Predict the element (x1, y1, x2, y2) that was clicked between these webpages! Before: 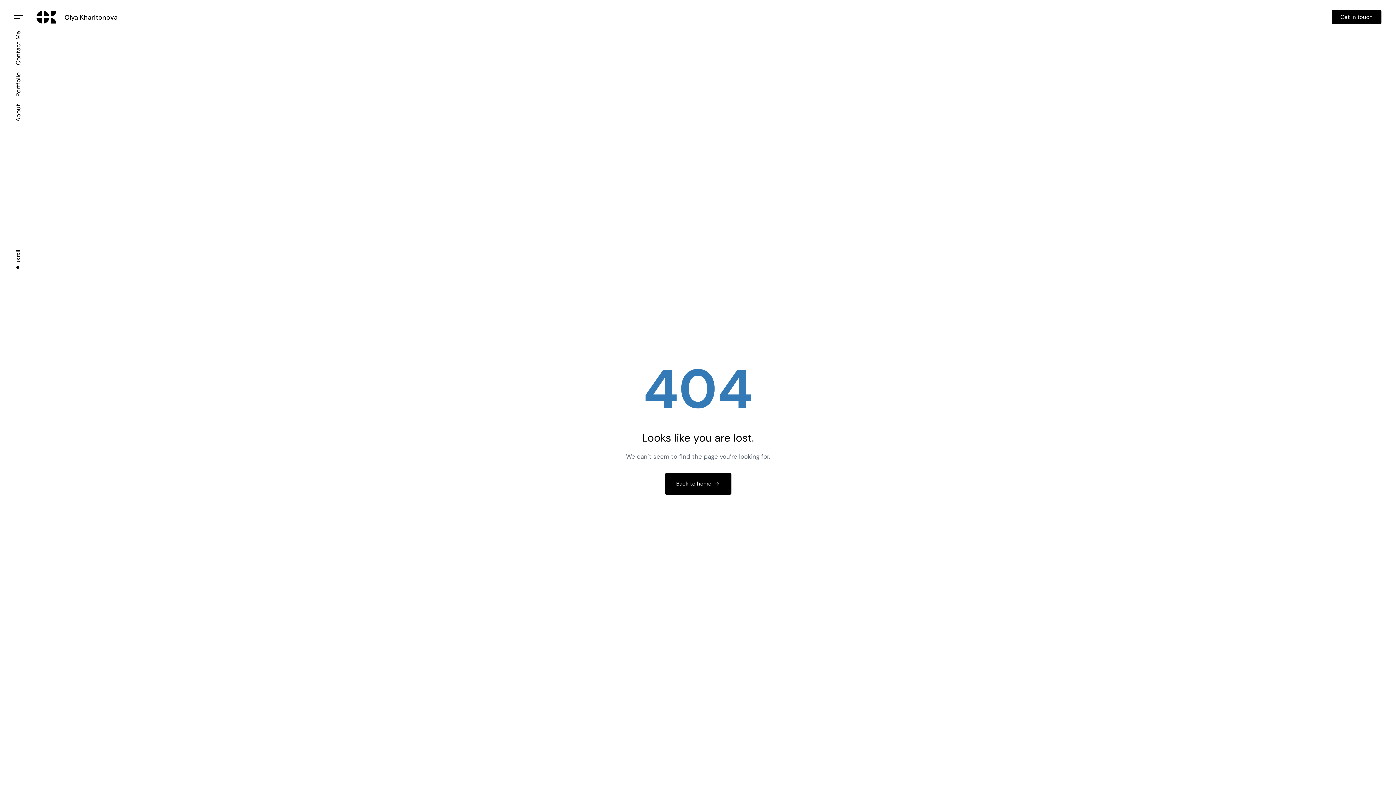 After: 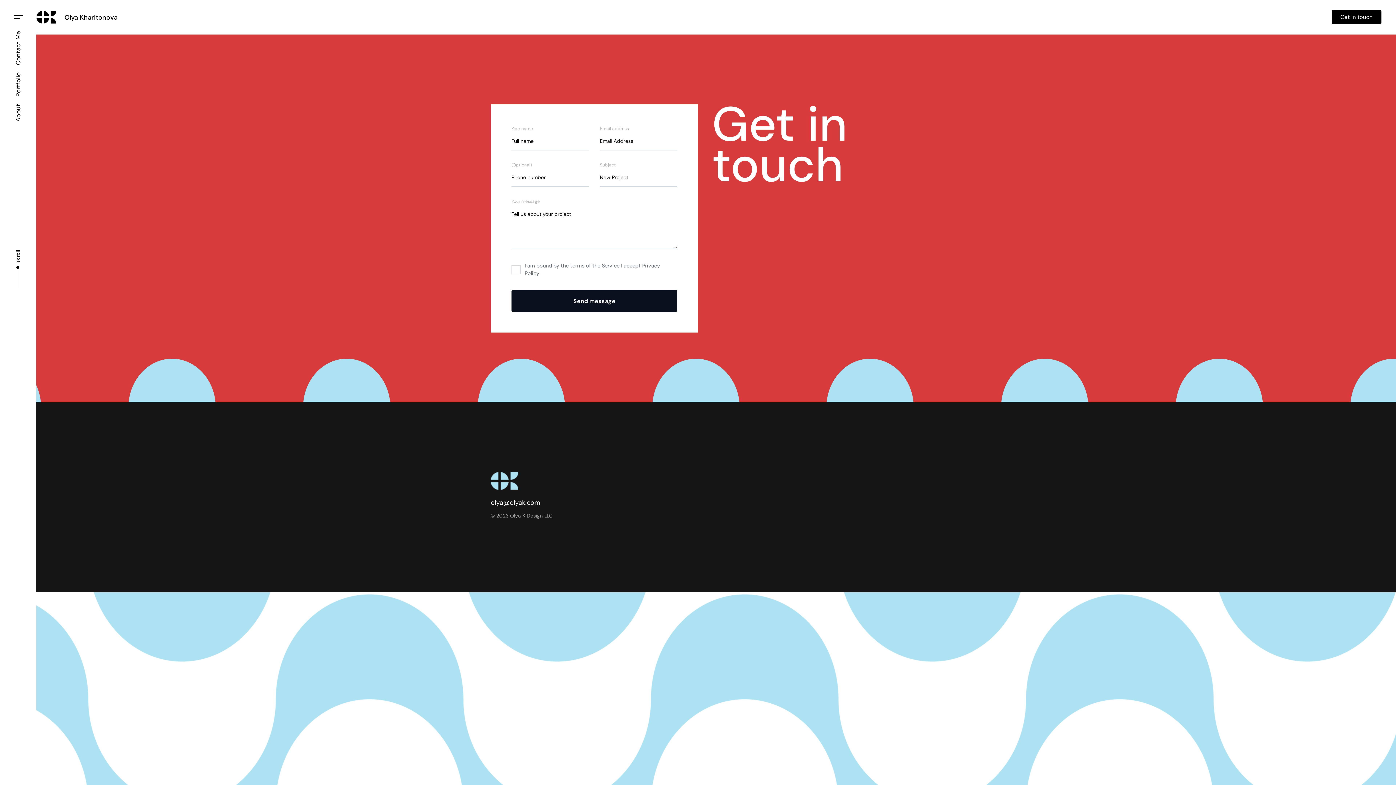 Action: bbox: (13, 30, 23, 65) label: Contact Me